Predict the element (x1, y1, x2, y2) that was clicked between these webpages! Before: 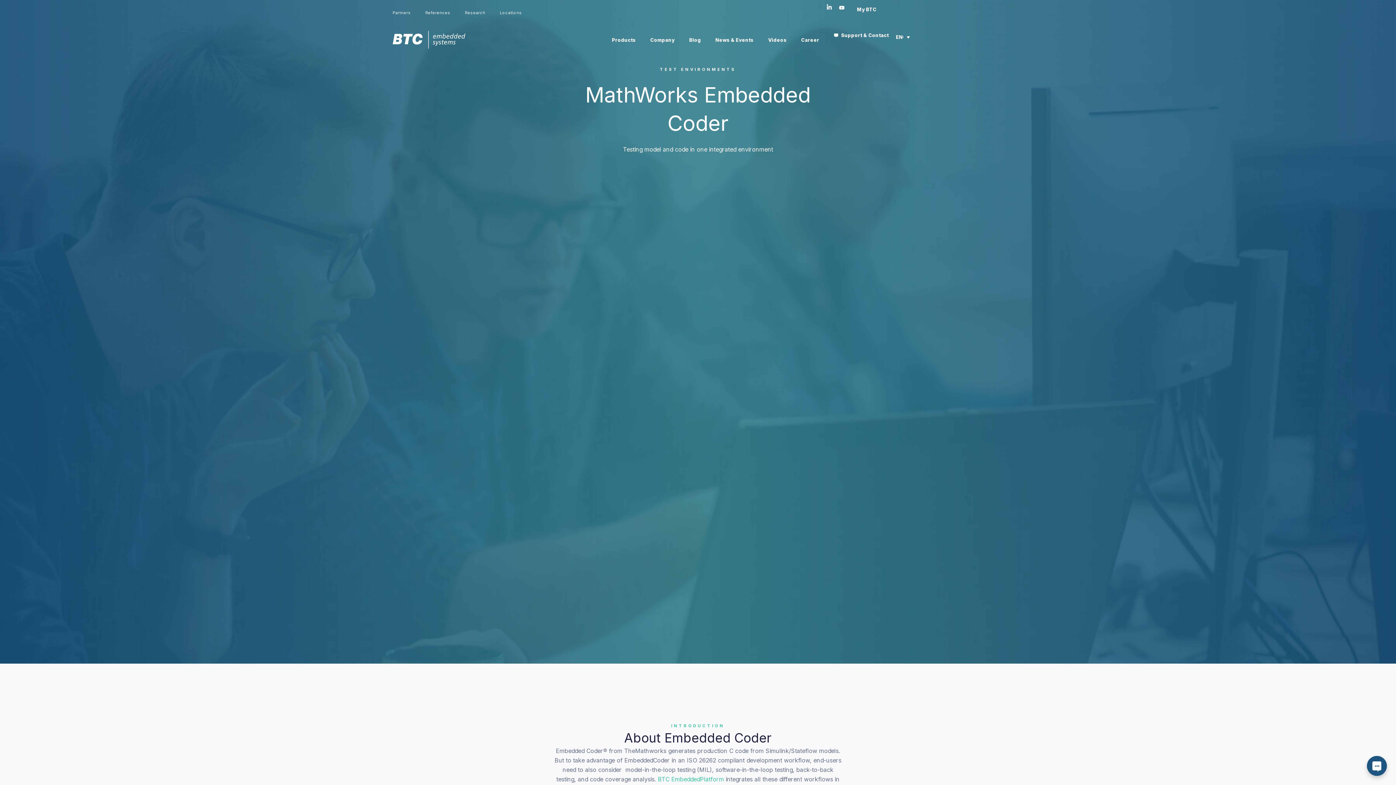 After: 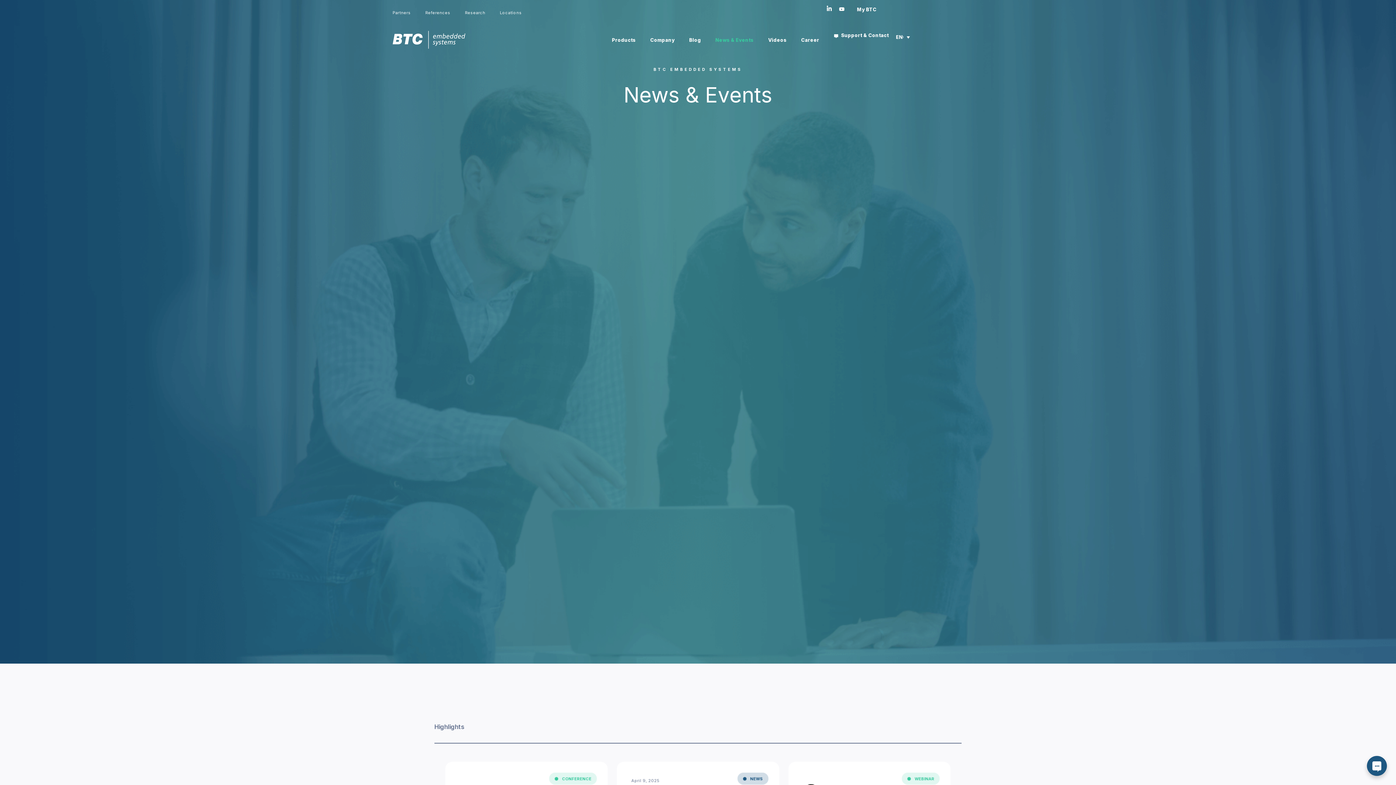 Action: bbox: (708, 30, 761, 49) label: News & Events